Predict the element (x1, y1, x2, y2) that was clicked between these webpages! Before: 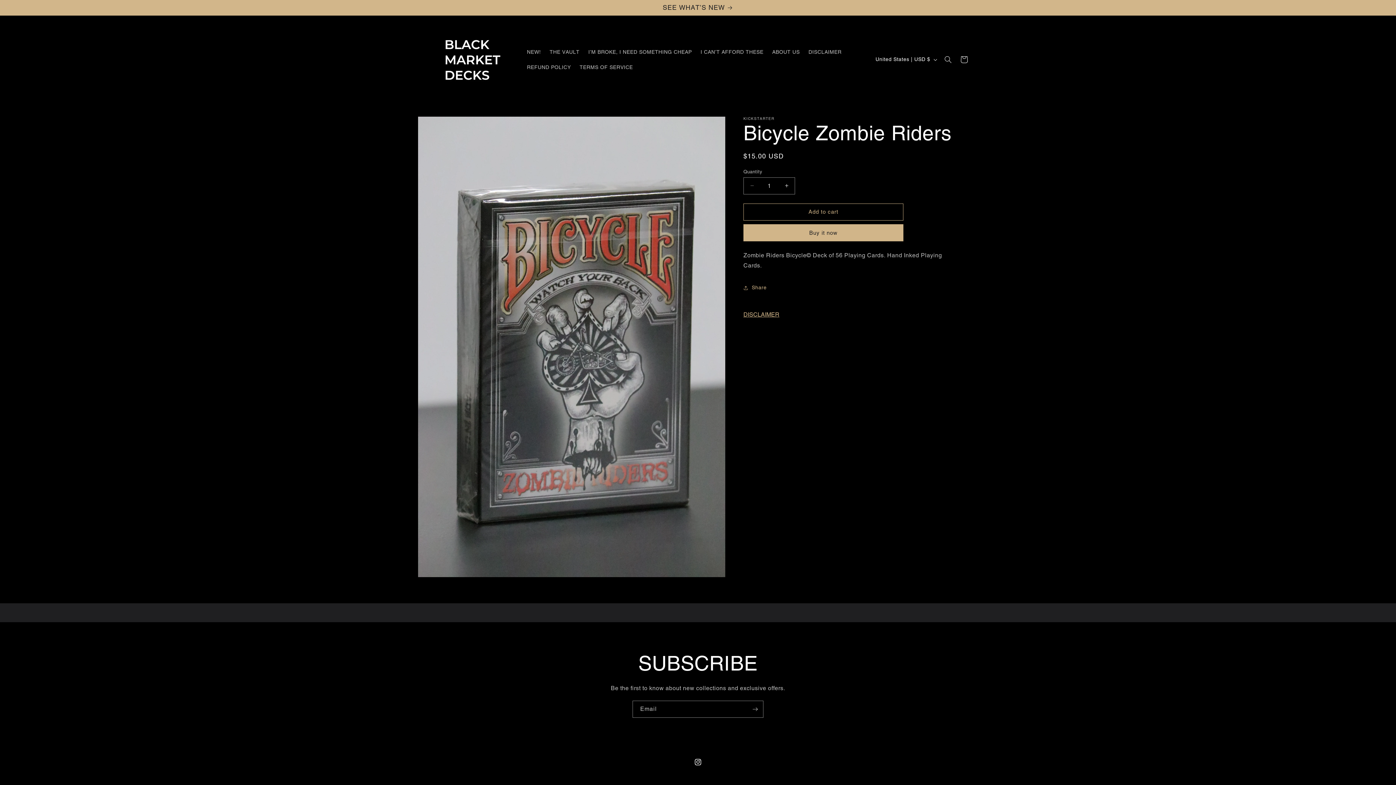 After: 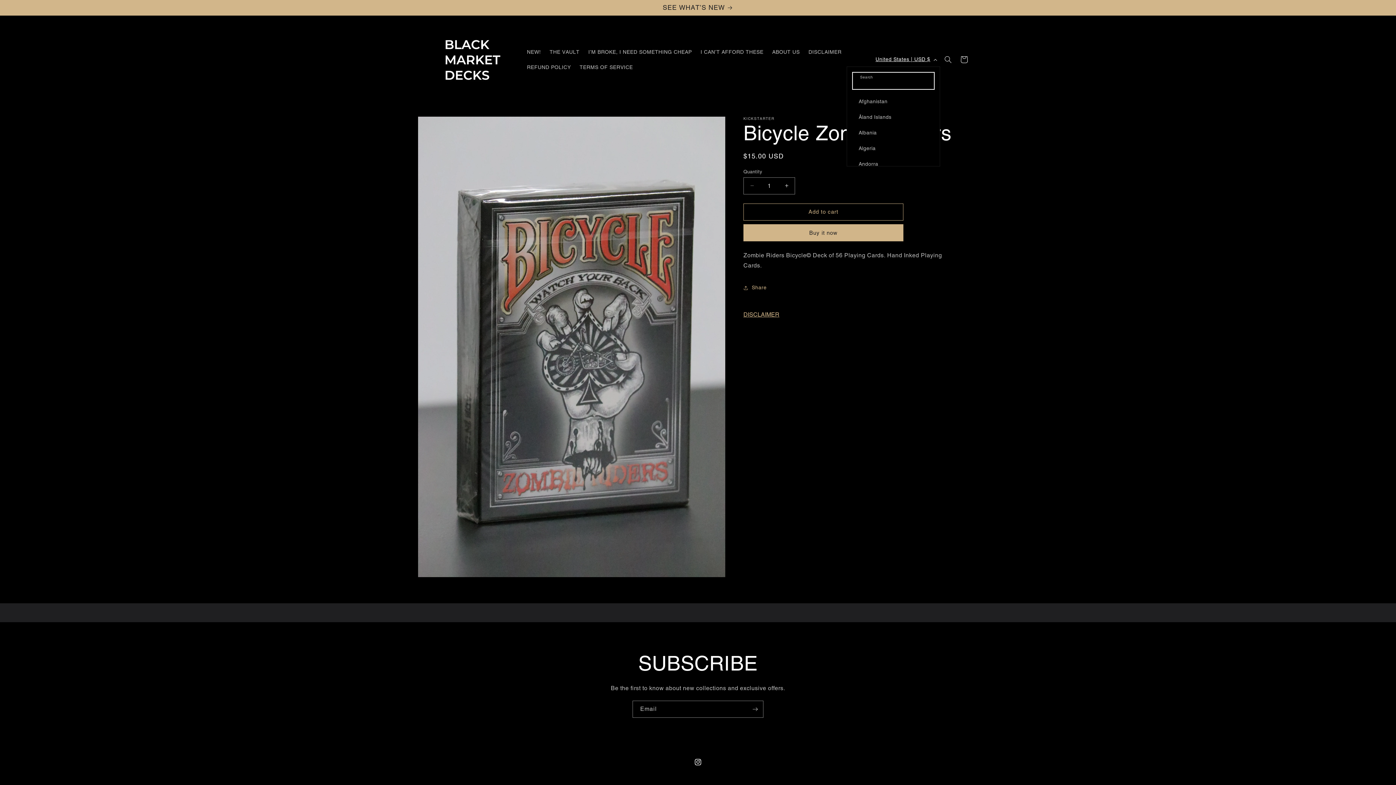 Action: label: United States | USD $ bbox: (871, 52, 940, 66)